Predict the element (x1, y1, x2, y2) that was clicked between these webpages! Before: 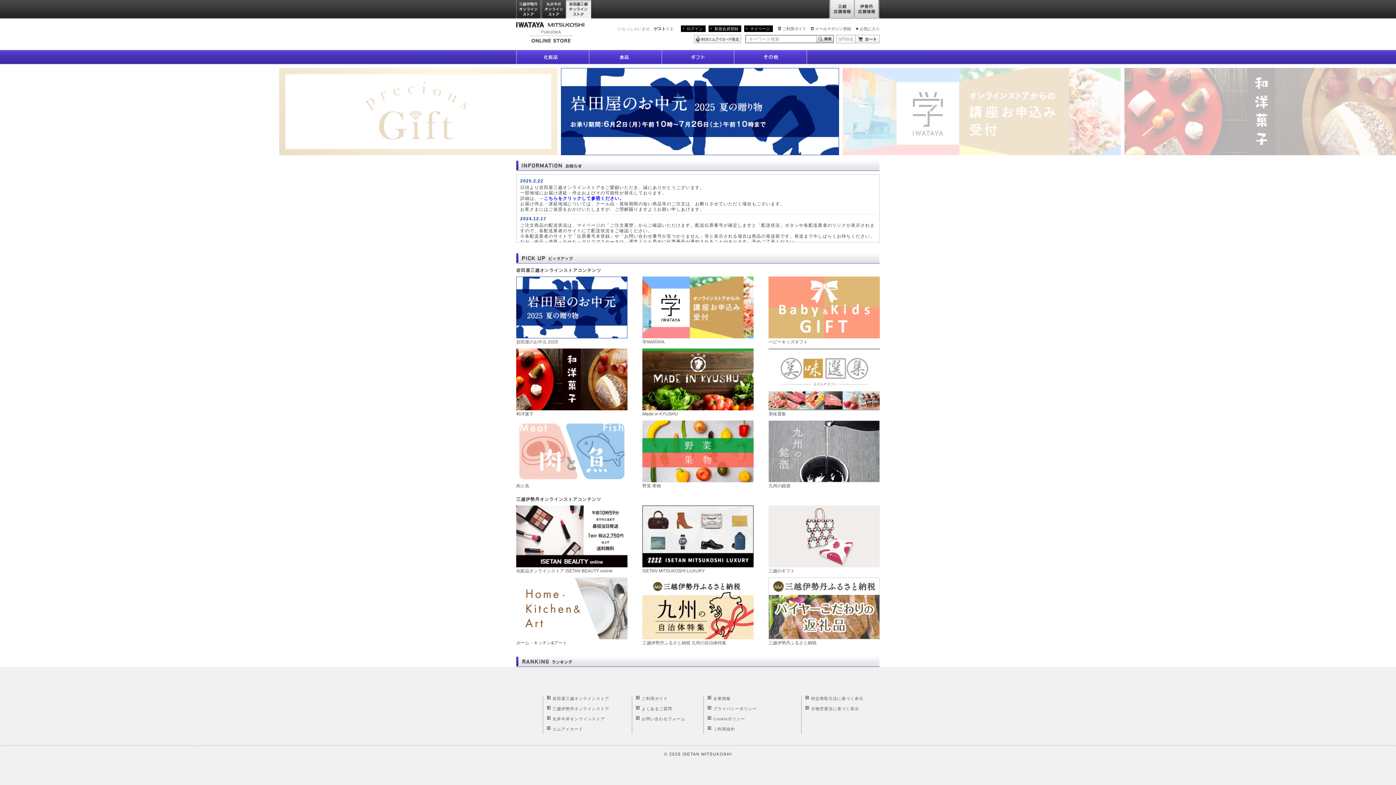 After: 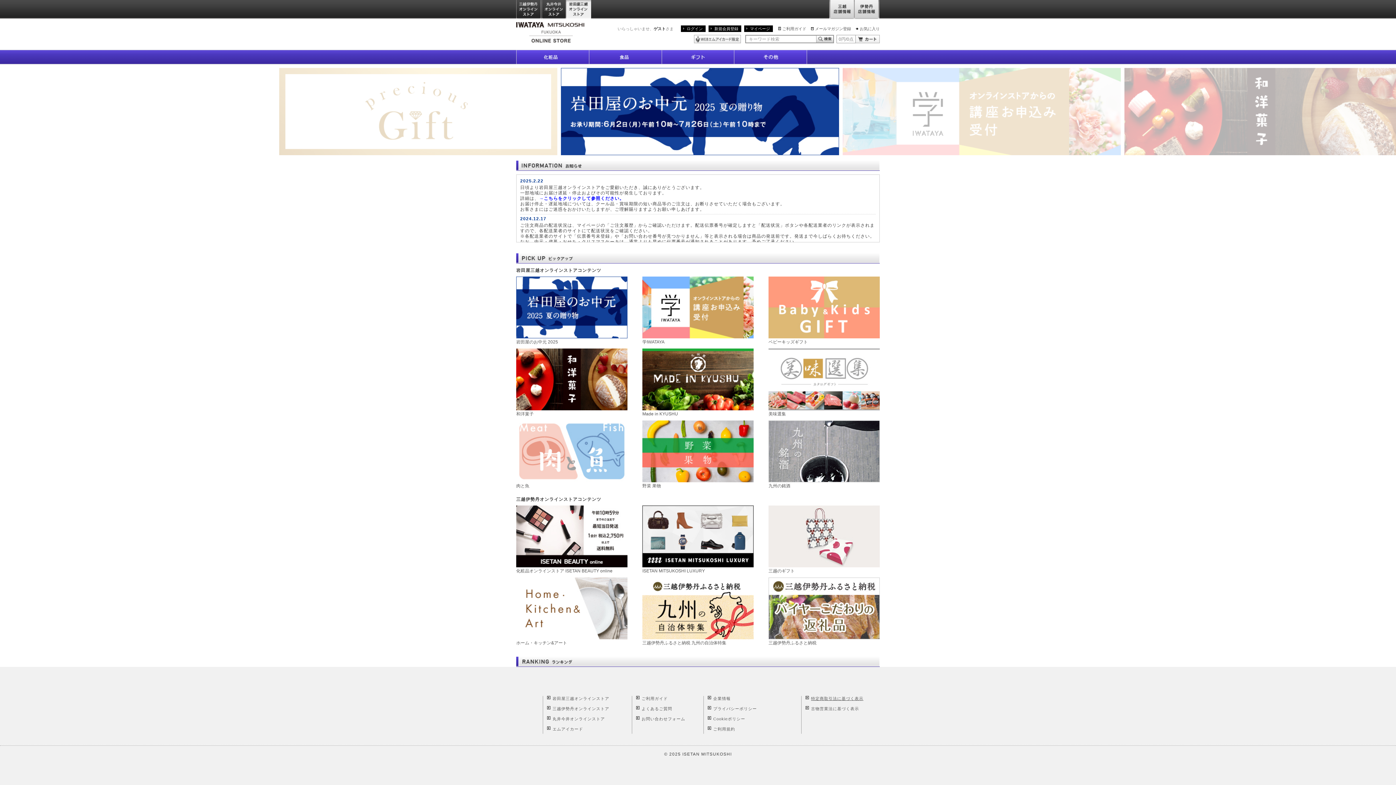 Action: label: 特定商取引法に基づく表示 bbox: (811, 696, 863, 701)